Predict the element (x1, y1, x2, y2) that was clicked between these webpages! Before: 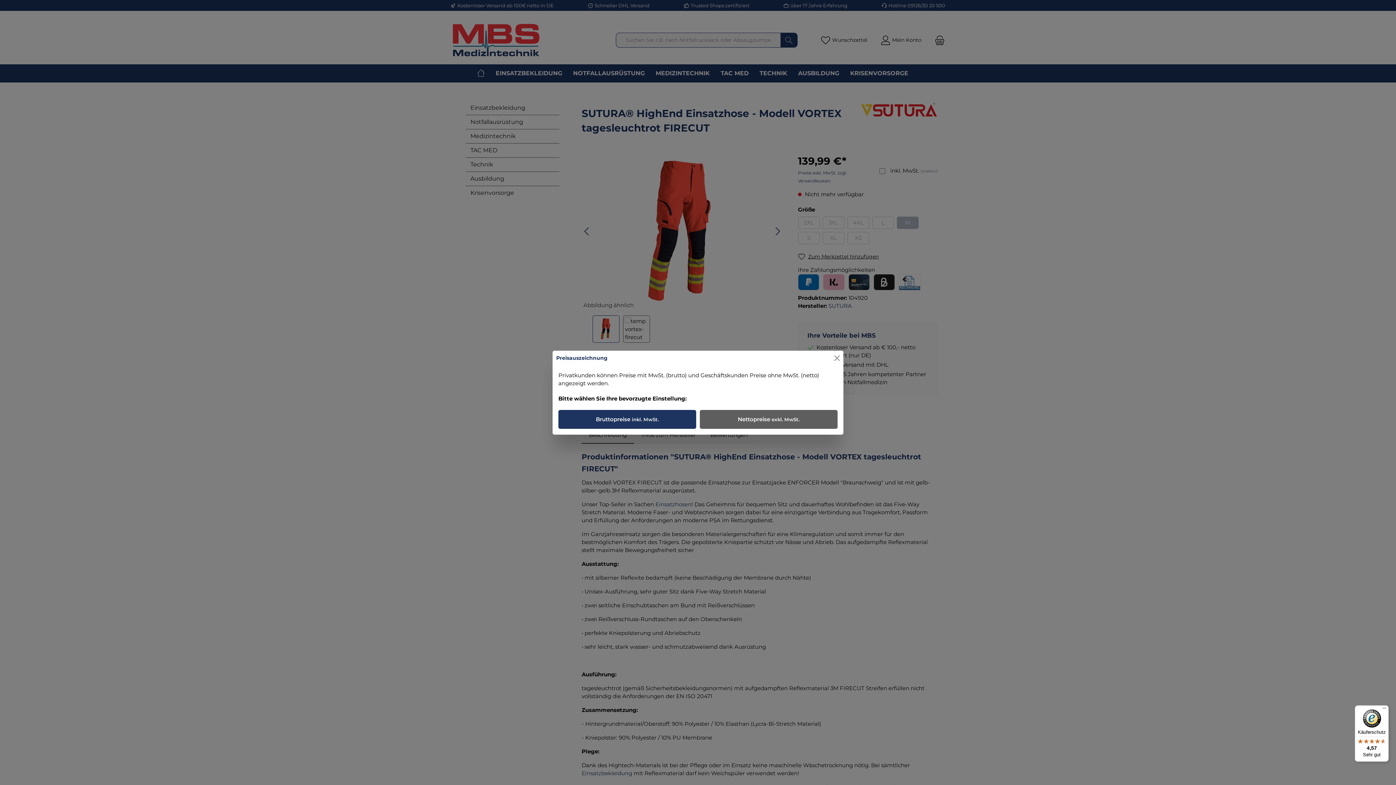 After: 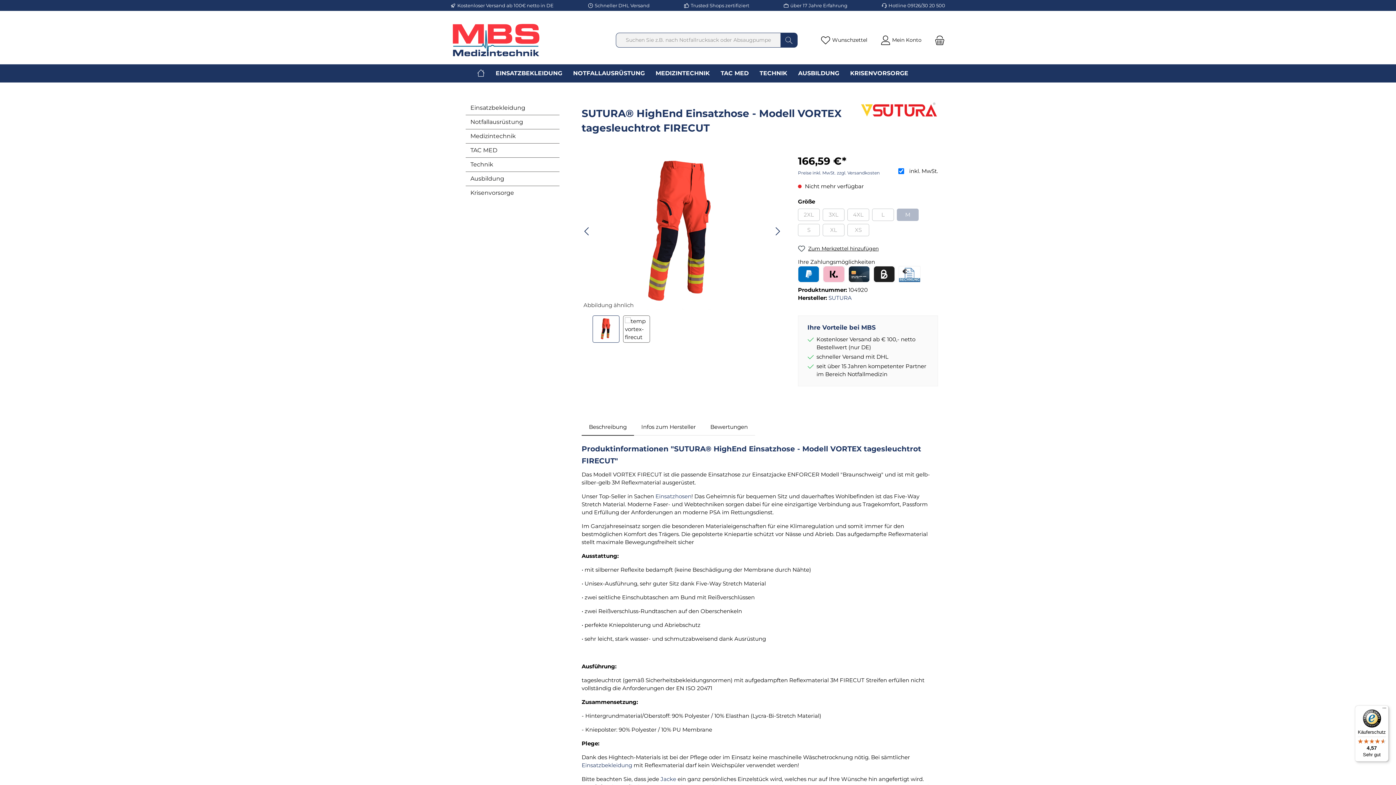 Action: bbox: (558, 410, 696, 428) label: Bruttopreise inkl. MwSt.